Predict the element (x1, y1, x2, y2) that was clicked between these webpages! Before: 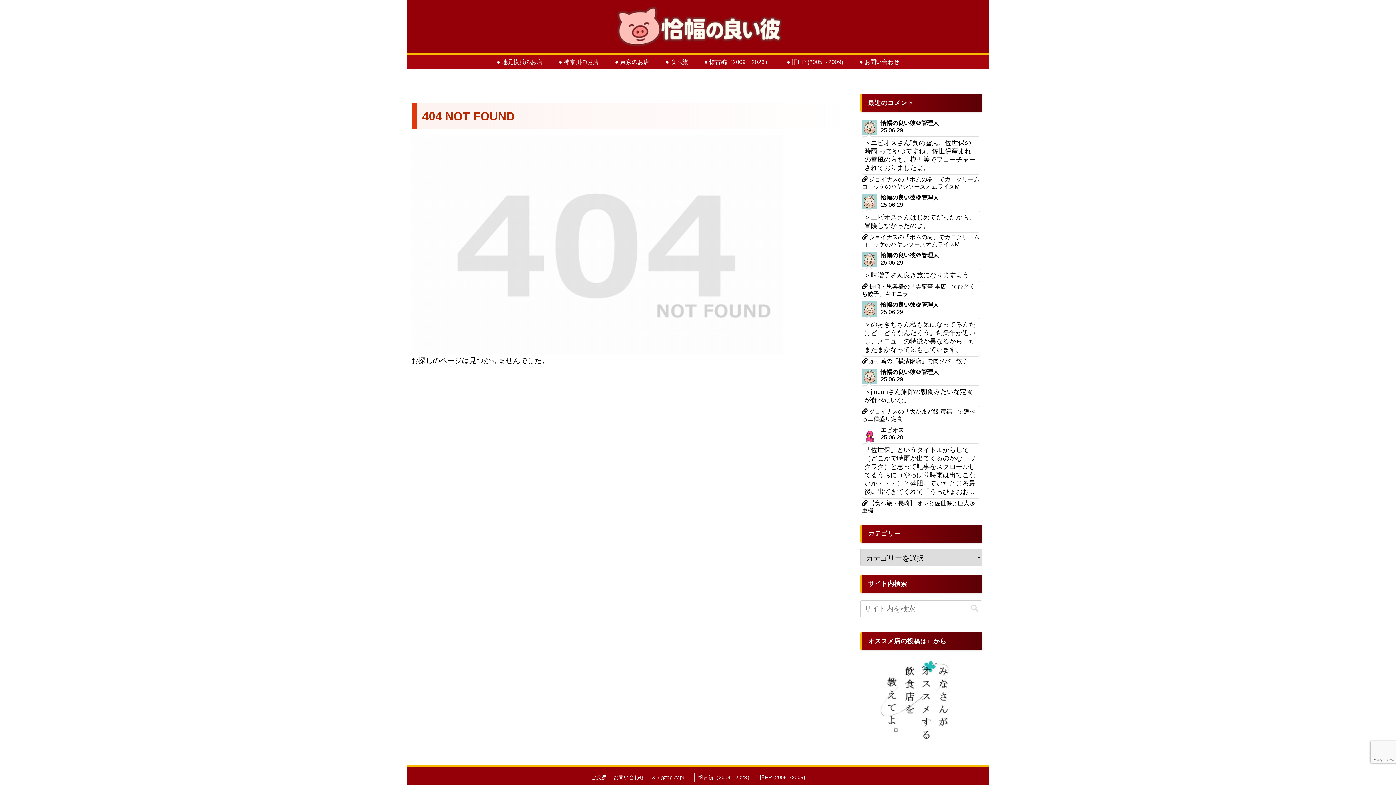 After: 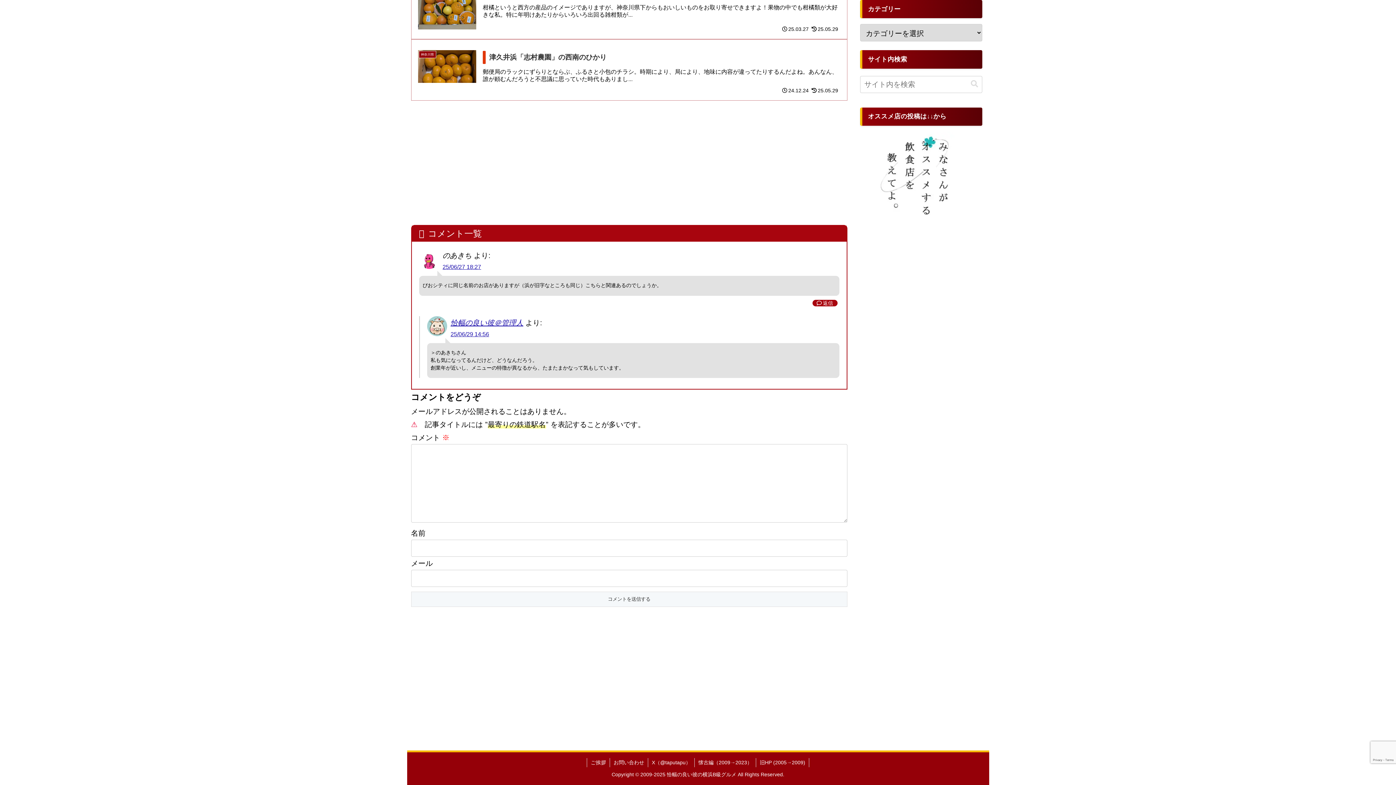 Action: bbox: (860, 299, 982, 367) label: 恰幅の良い彼＠管理人
25.06.29
＞のあきちさん私も気になってるんだけど、どうなんだろう。創業年が近いし、メニューの特徴が異なるから、たまたまかなって気もしています。
 茅ヶ崎の「横濱飯店」で肉ソバ、餃子